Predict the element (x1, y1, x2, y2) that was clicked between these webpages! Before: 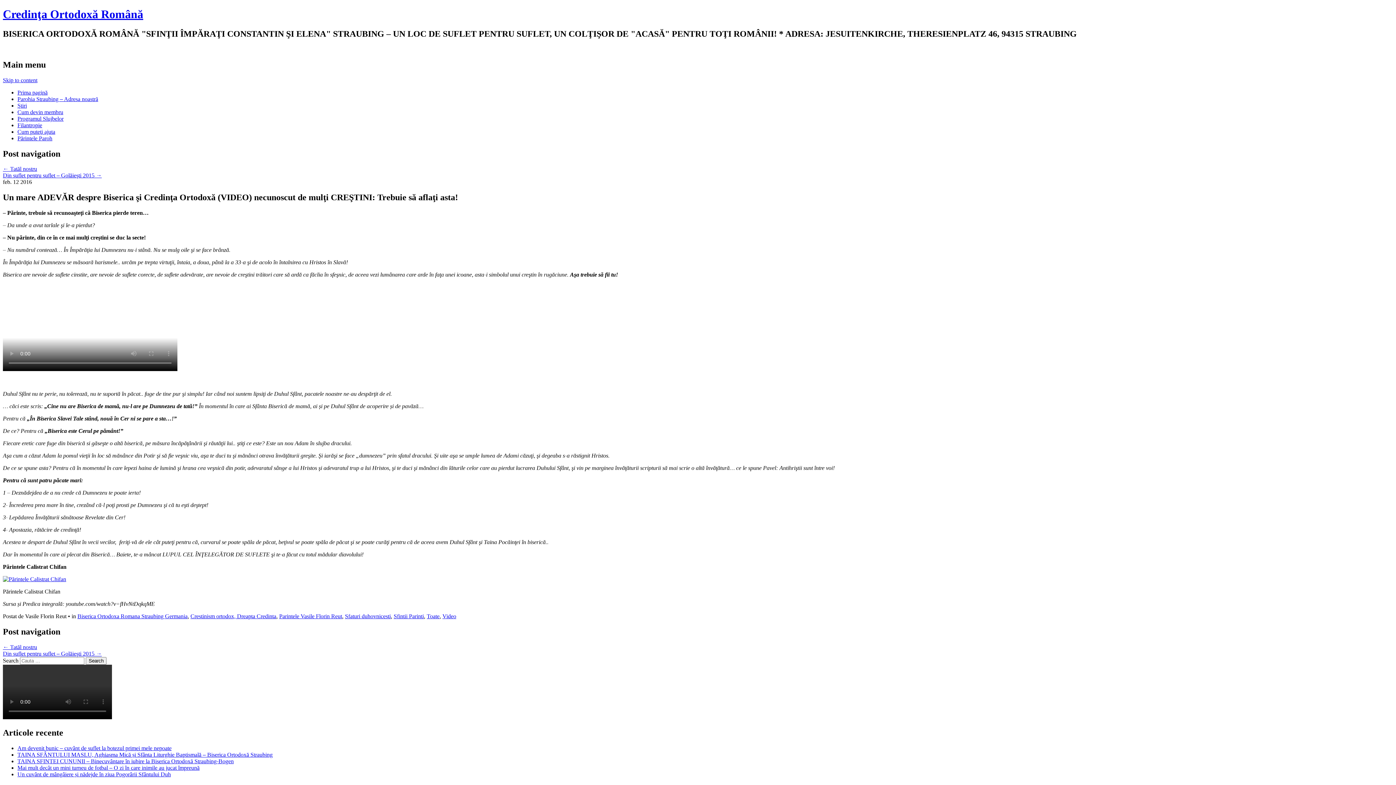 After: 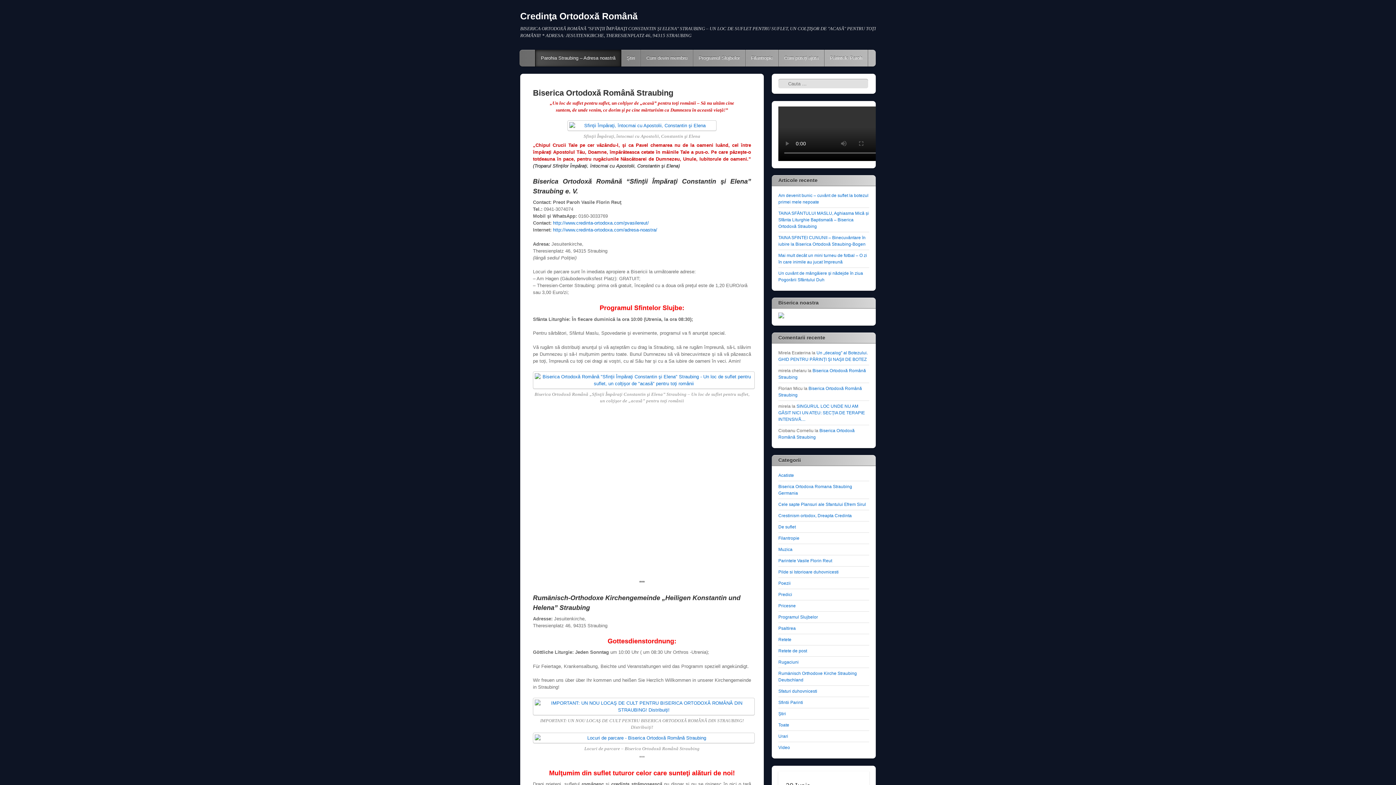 Action: label: Parohia Straubing – Adresa noastră bbox: (17, 95, 98, 102)